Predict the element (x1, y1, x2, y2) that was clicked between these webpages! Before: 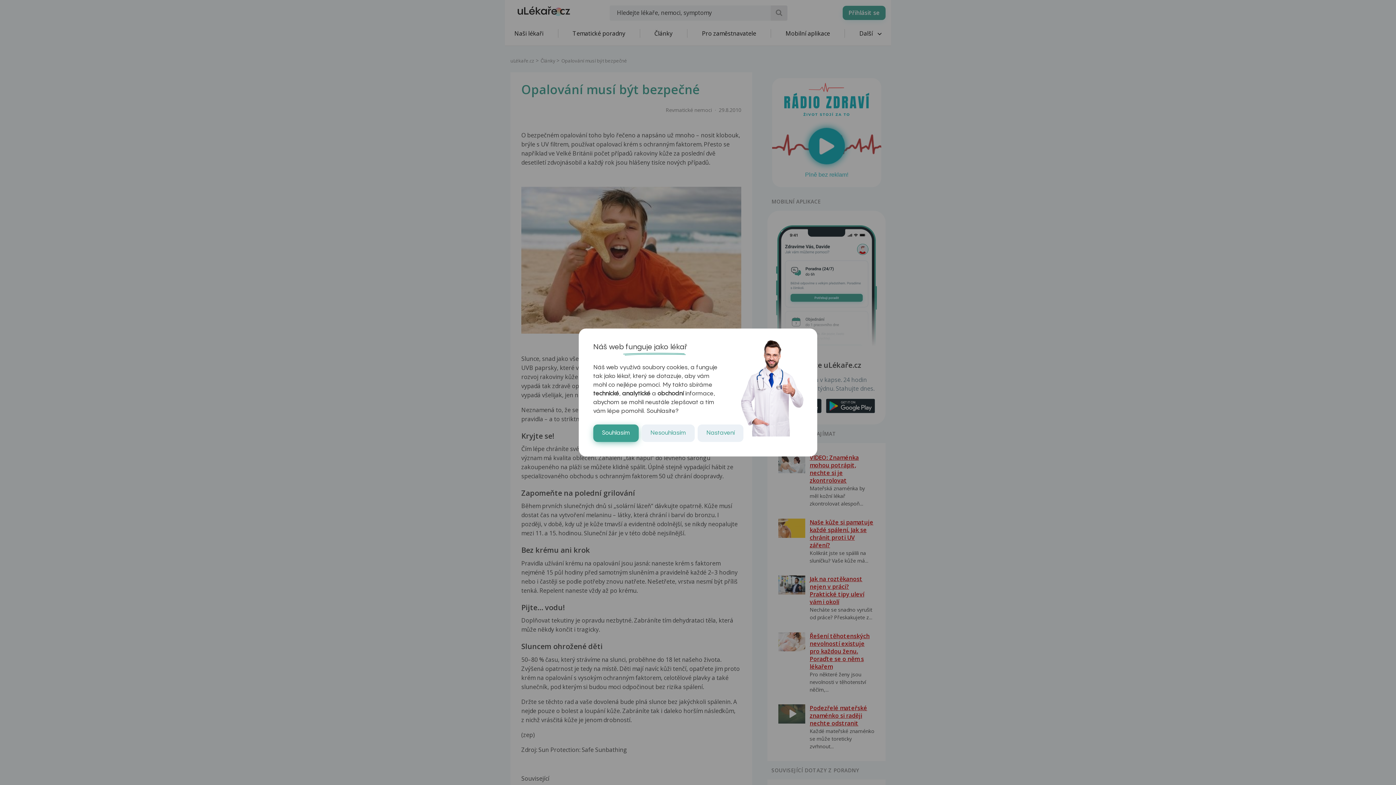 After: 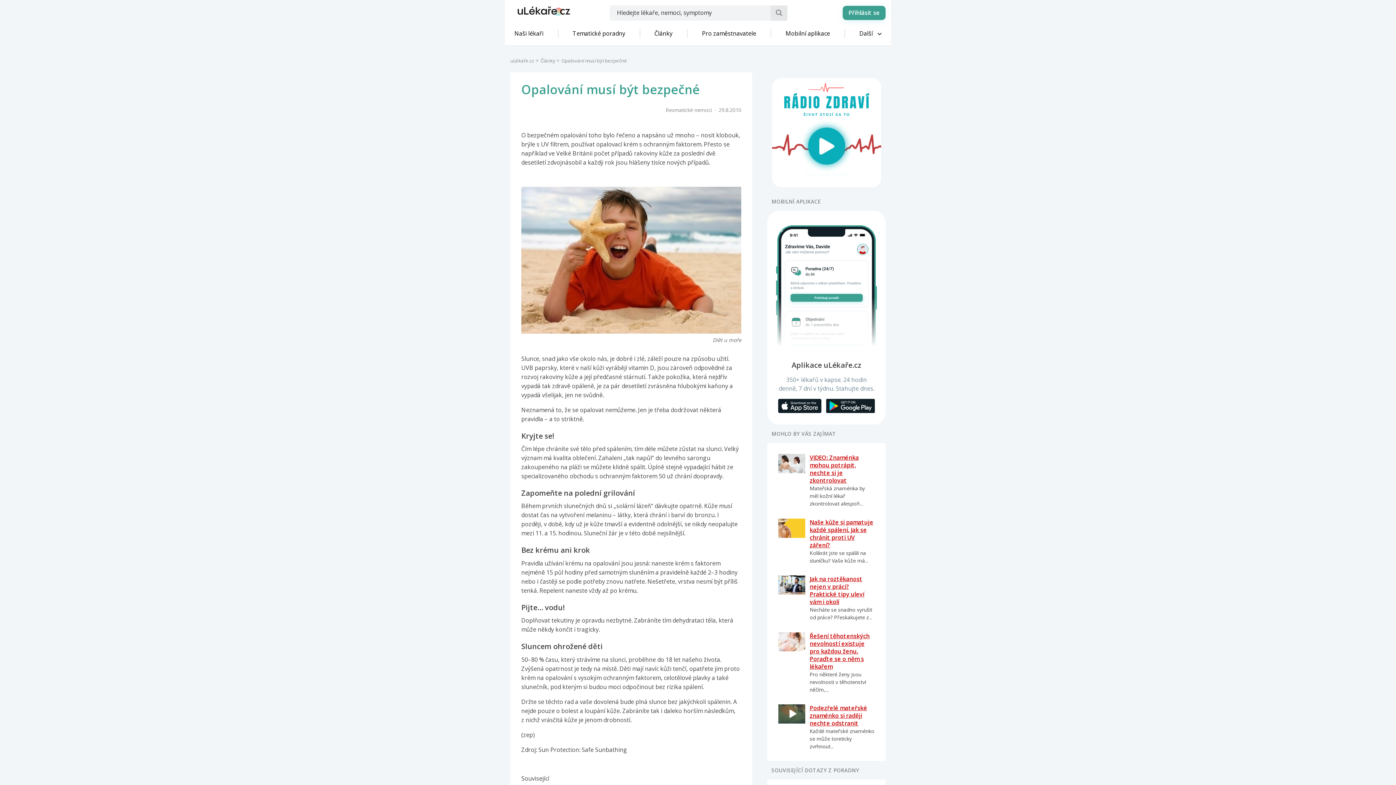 Action: bbox: (593, 424, 638, 442) label: Souhlasím